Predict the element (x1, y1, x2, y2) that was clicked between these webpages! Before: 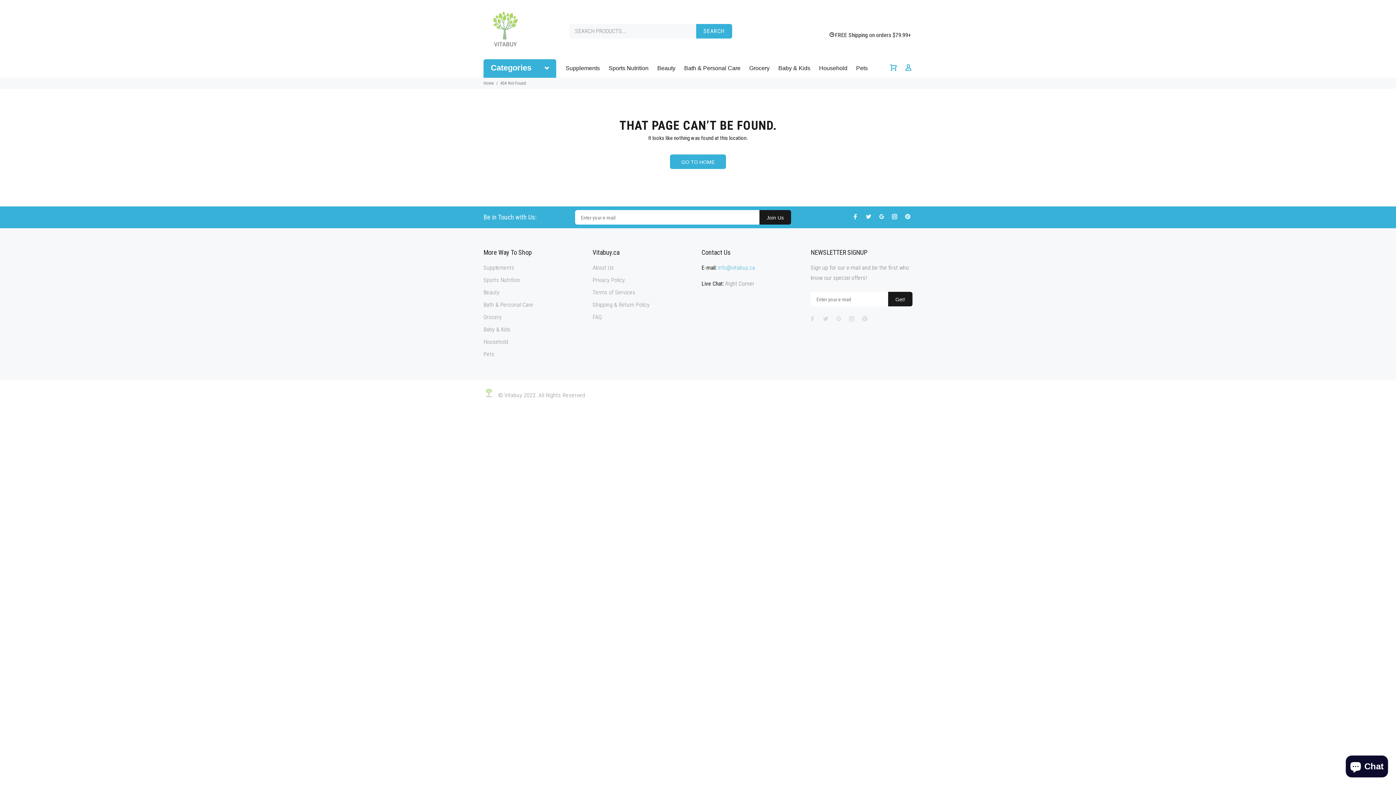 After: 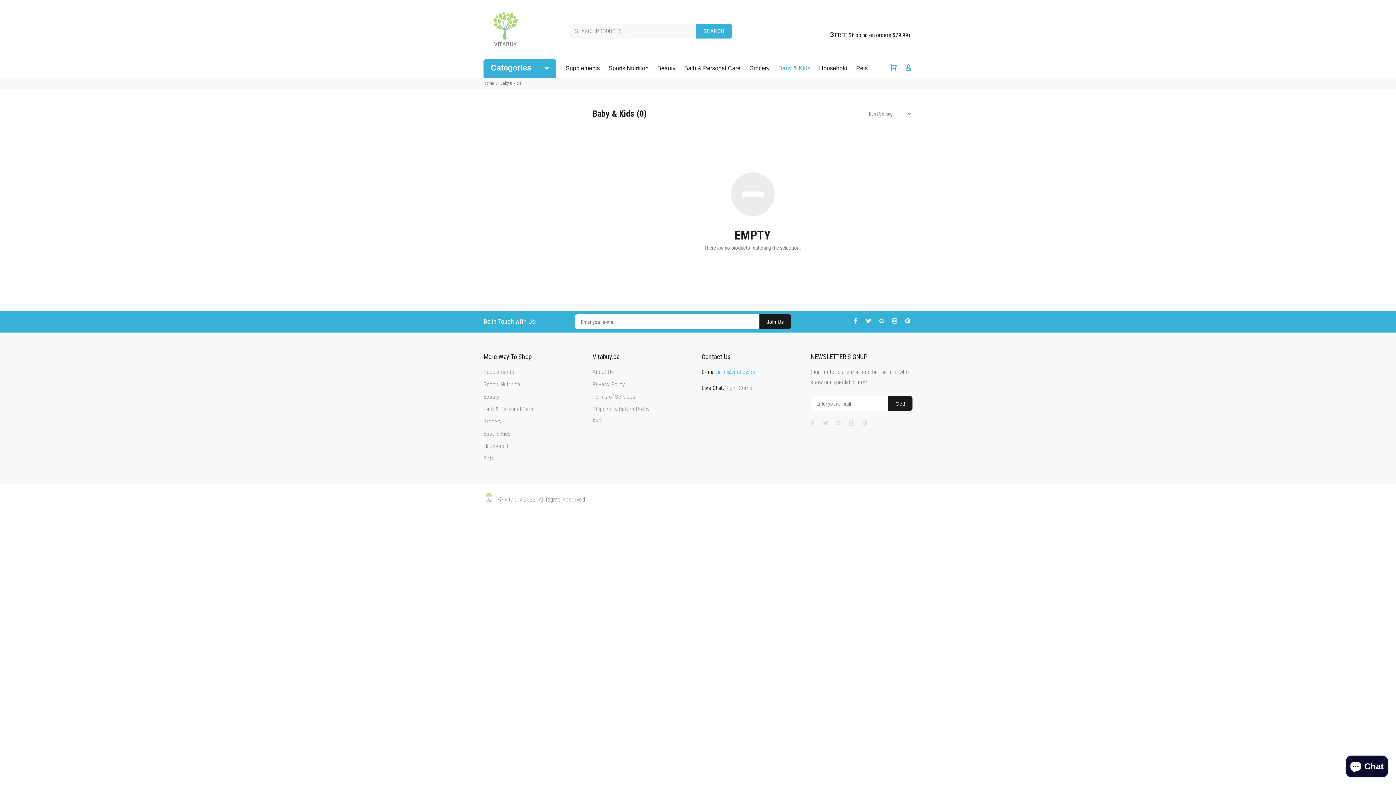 Action: label: Baby & Kids bbox: (774, 59, 814, 77)